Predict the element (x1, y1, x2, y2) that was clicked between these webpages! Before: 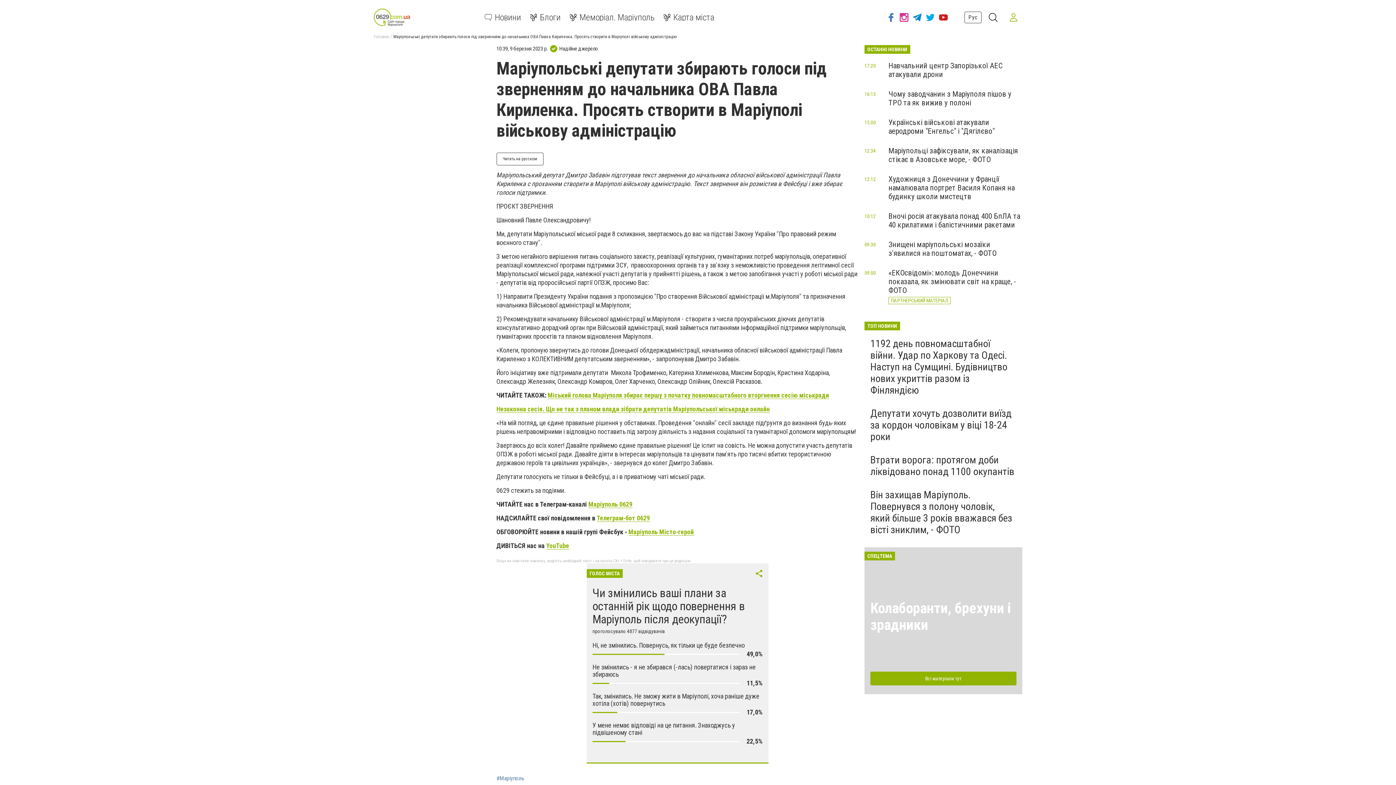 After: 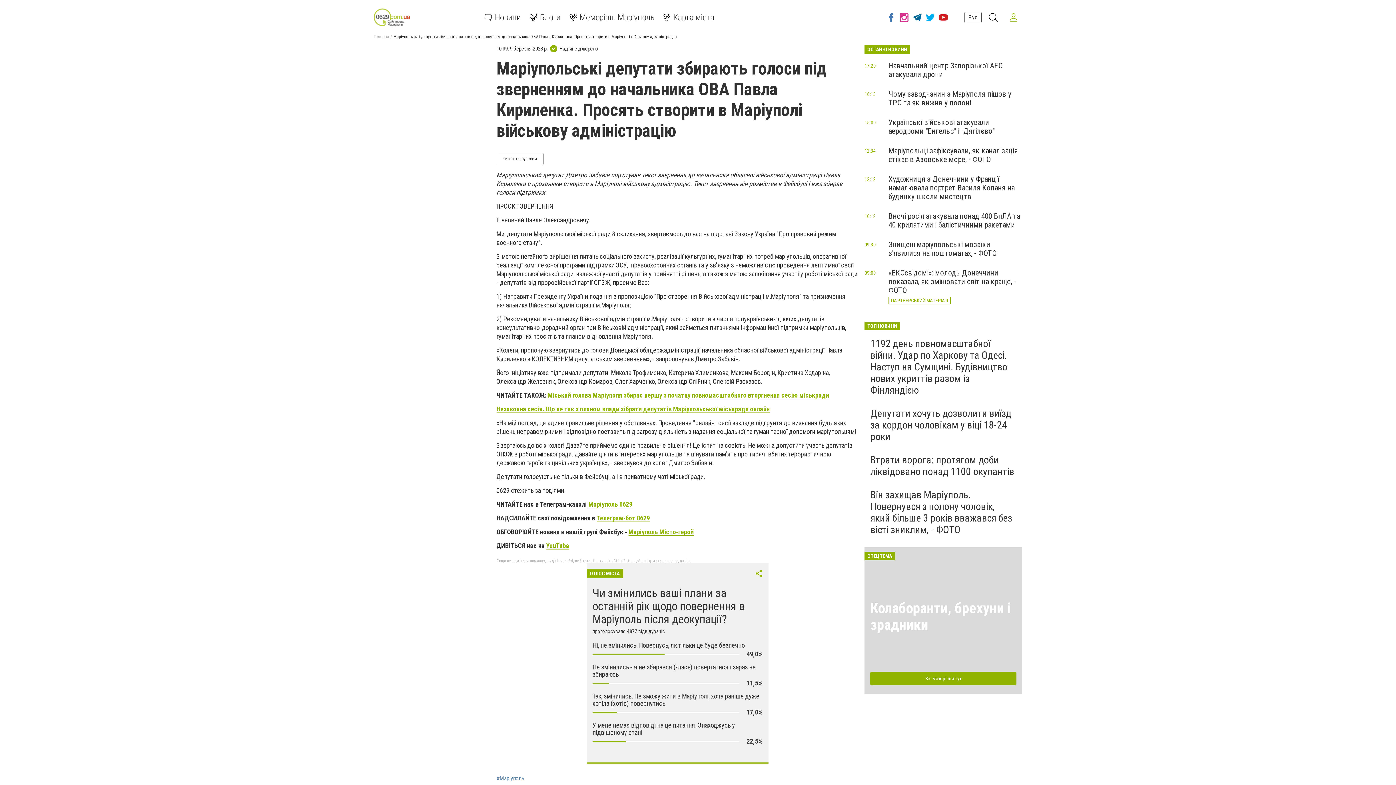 Action: bbox: (910, 8, 924, 26)